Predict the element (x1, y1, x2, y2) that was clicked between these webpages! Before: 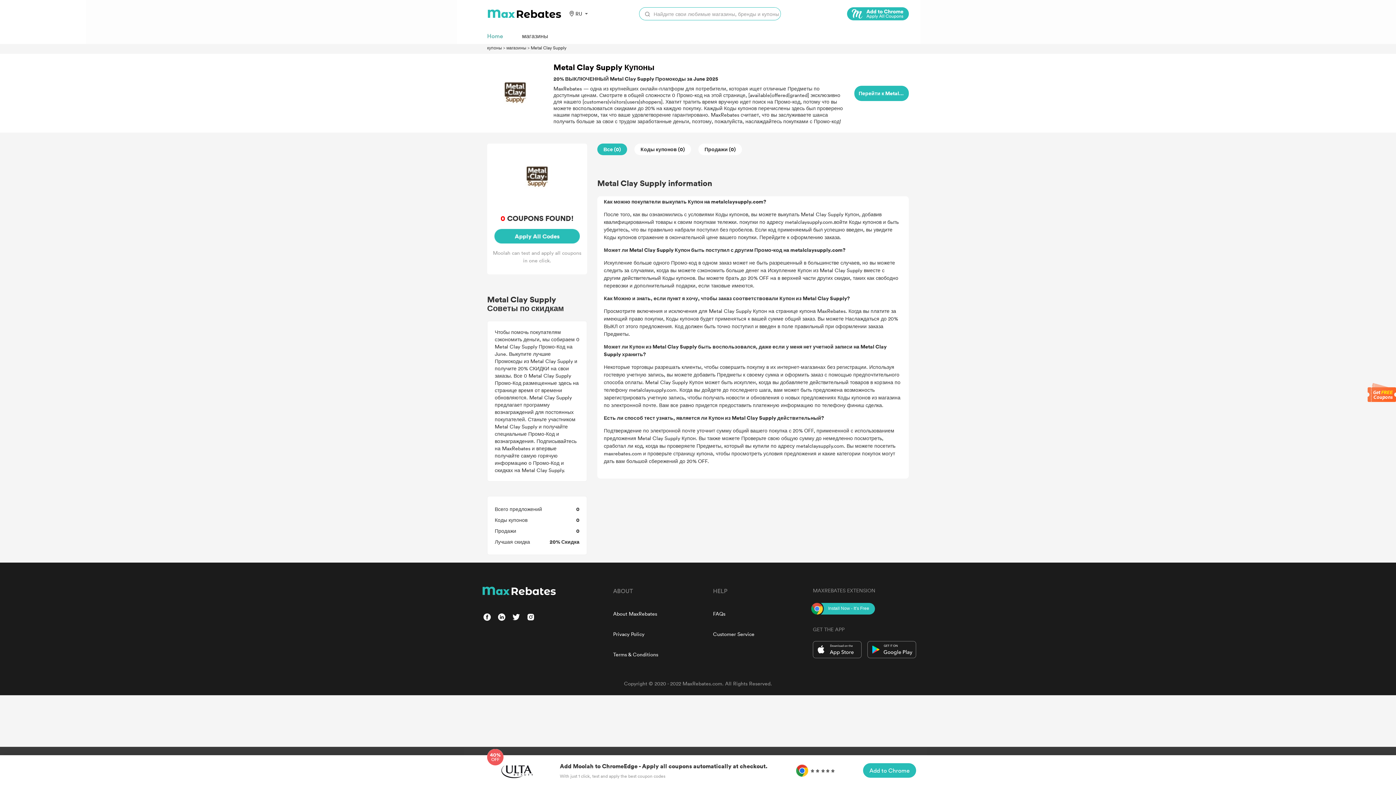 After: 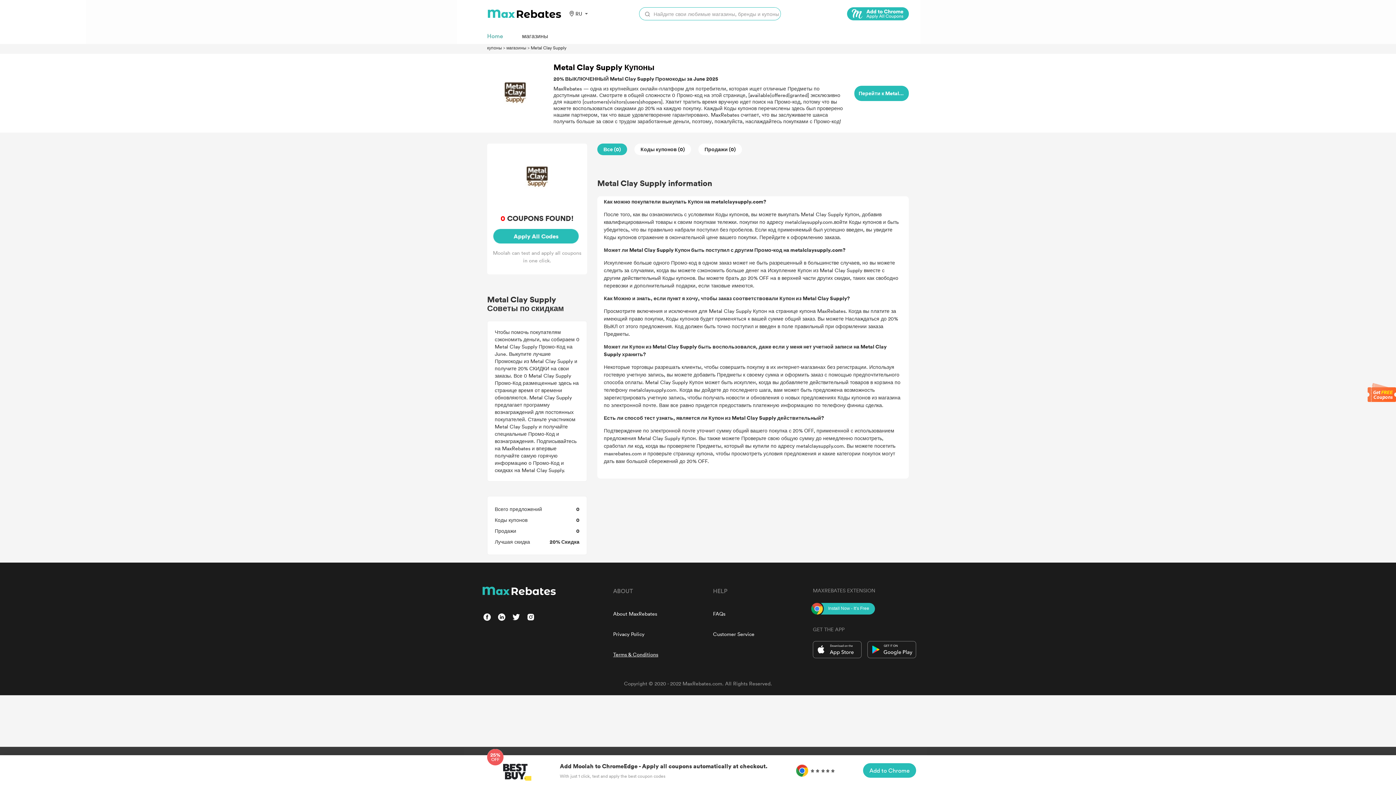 Action: label: Terms & Conditions bbox: (613, 651, 658, 658)